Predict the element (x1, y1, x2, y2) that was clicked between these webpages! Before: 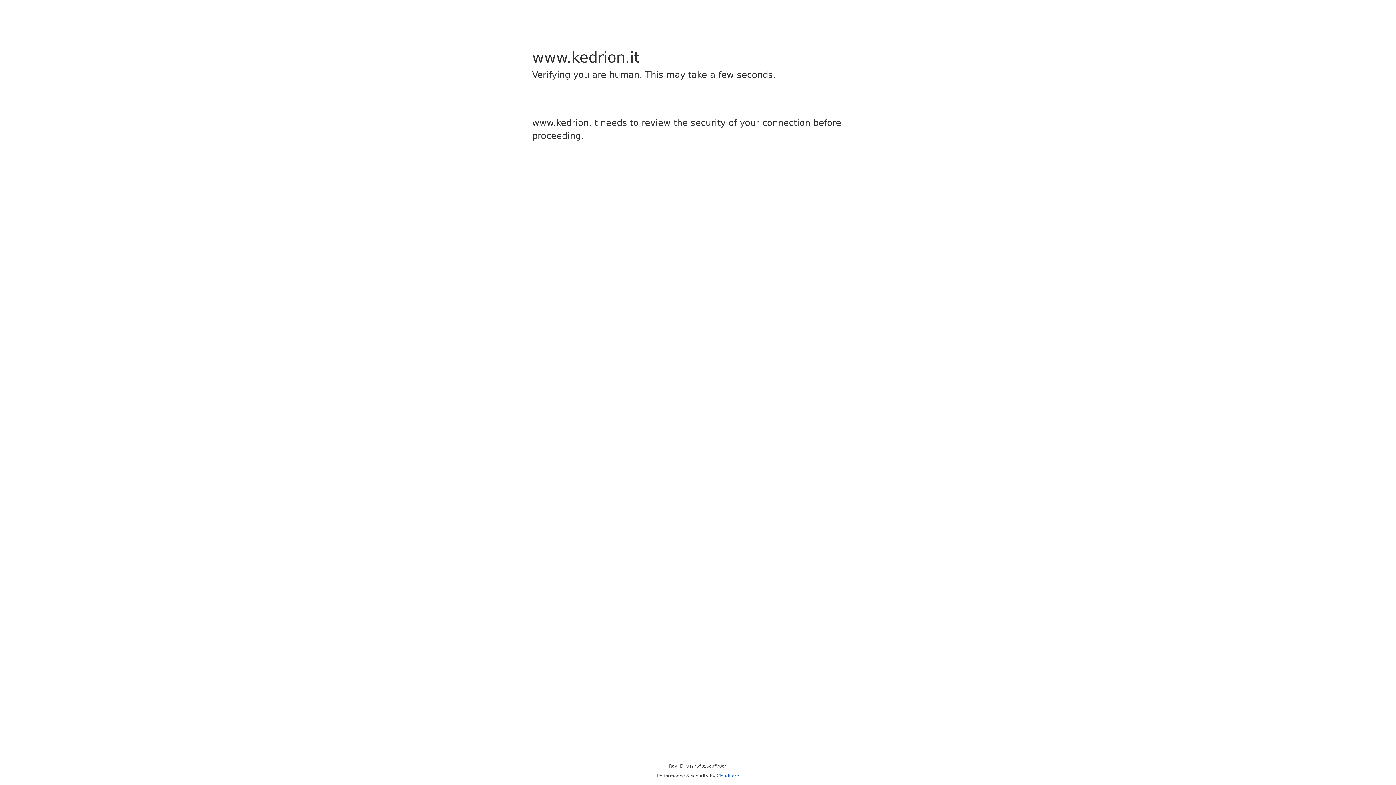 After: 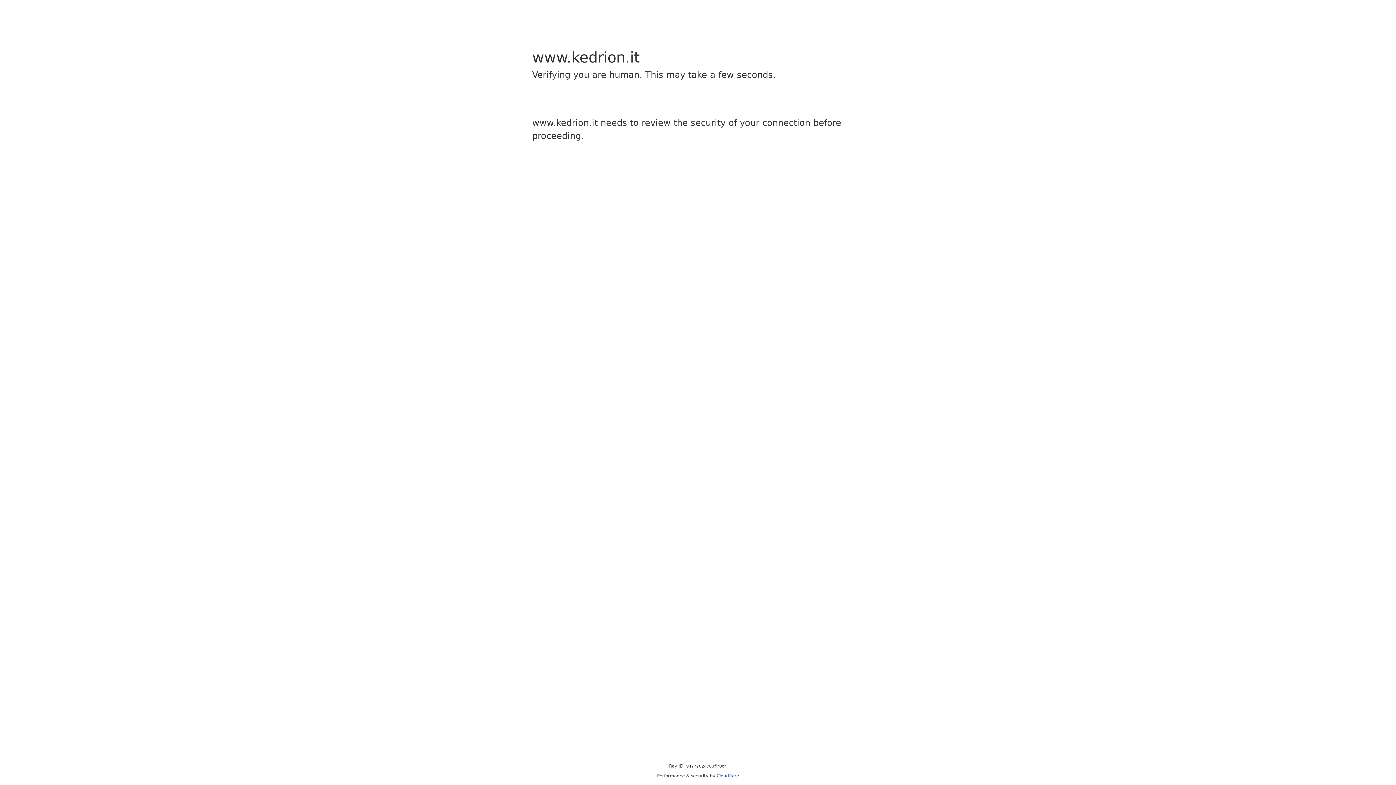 Action: label: Cloudflare bbox: (716, 773, 739, 778)